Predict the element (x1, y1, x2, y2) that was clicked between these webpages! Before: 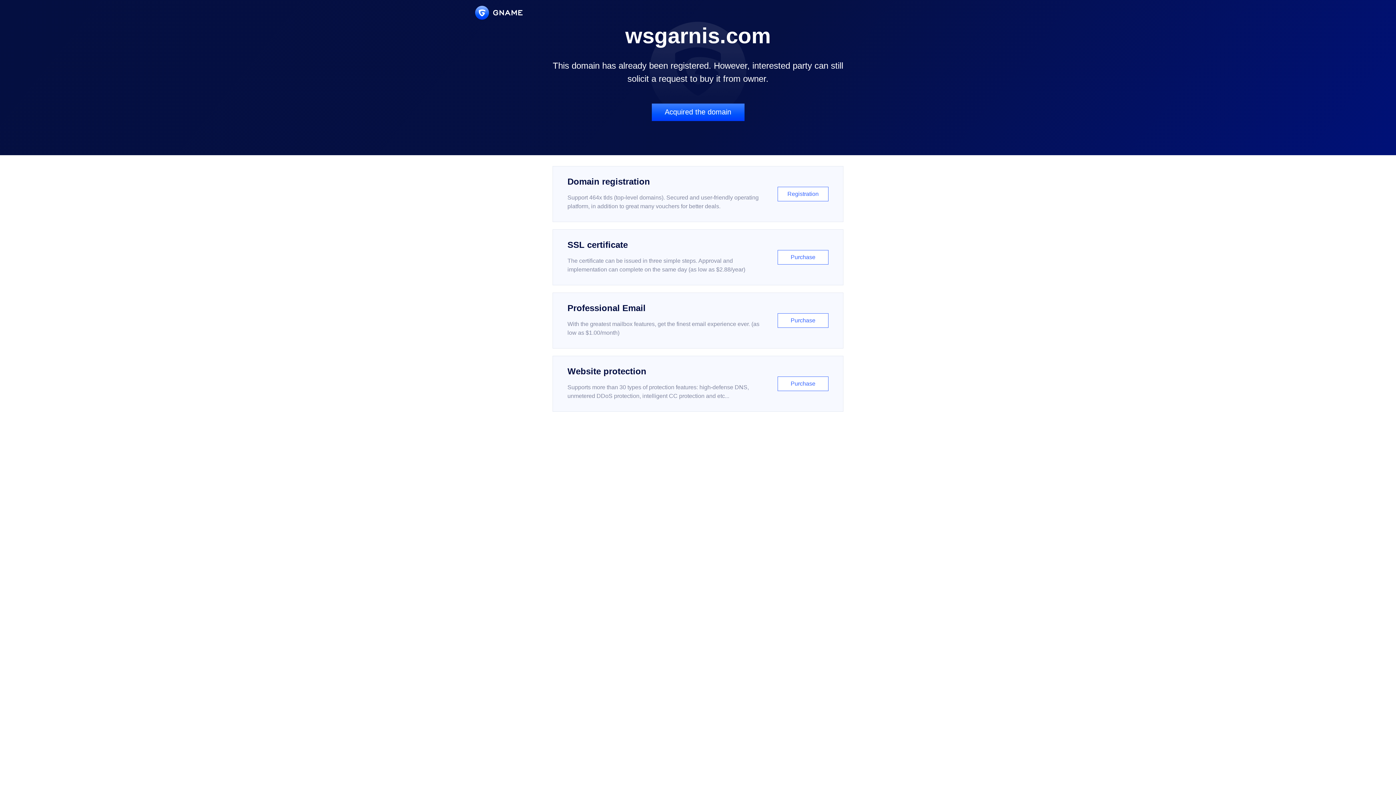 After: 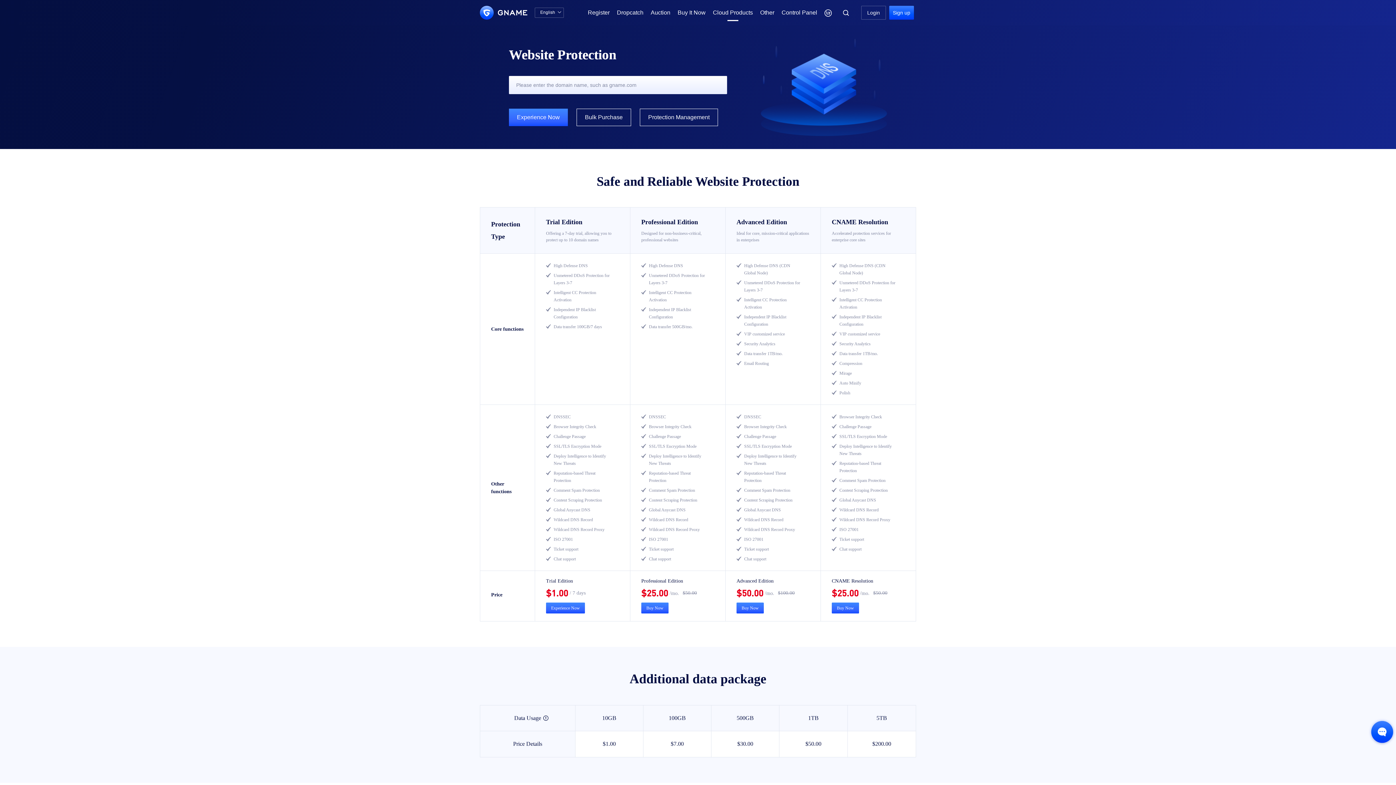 Action: label: Website protection

Supports more than 30 types of protection features: high-defense DNS, unmetered DDoS protection, intelligent CC protection and etc...

Purchase bbox: (552, 356, 843, 412)